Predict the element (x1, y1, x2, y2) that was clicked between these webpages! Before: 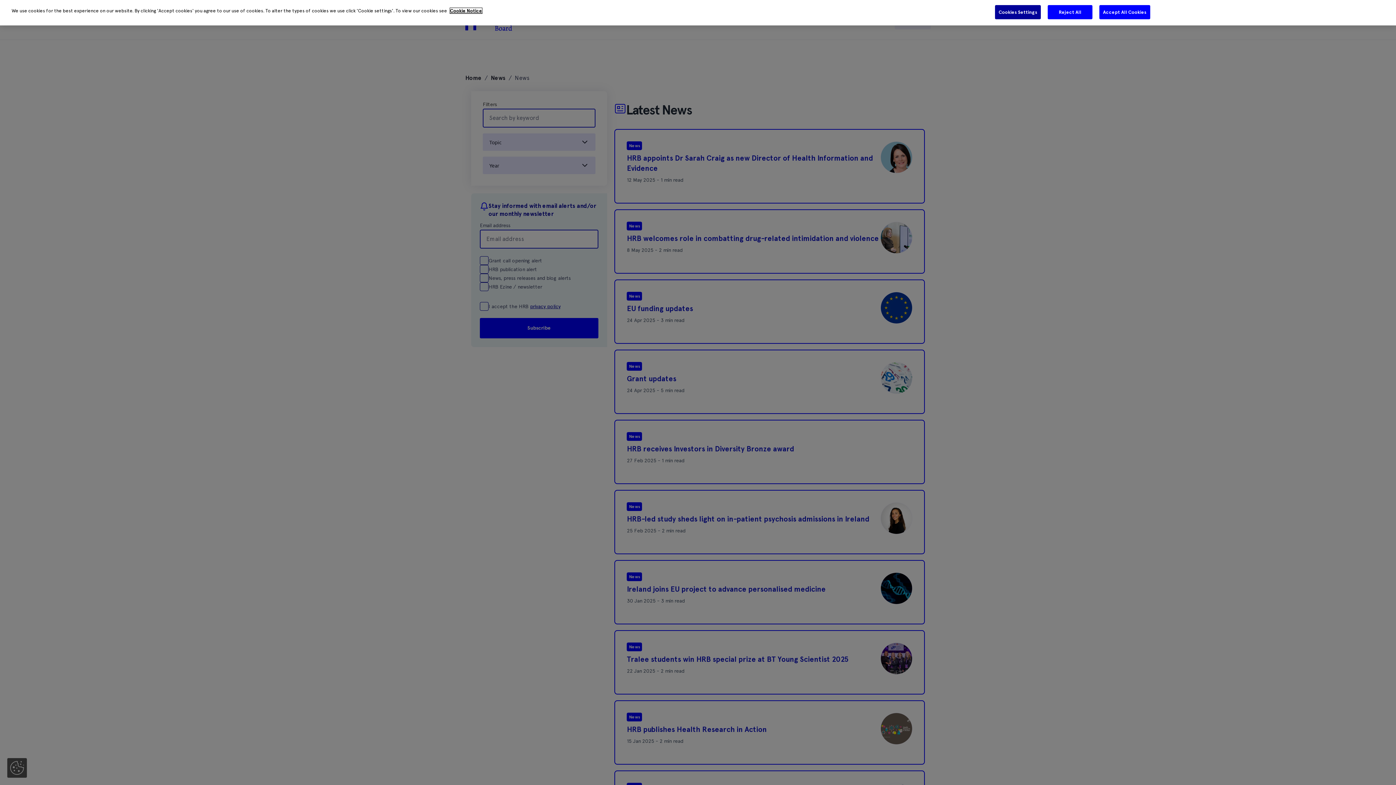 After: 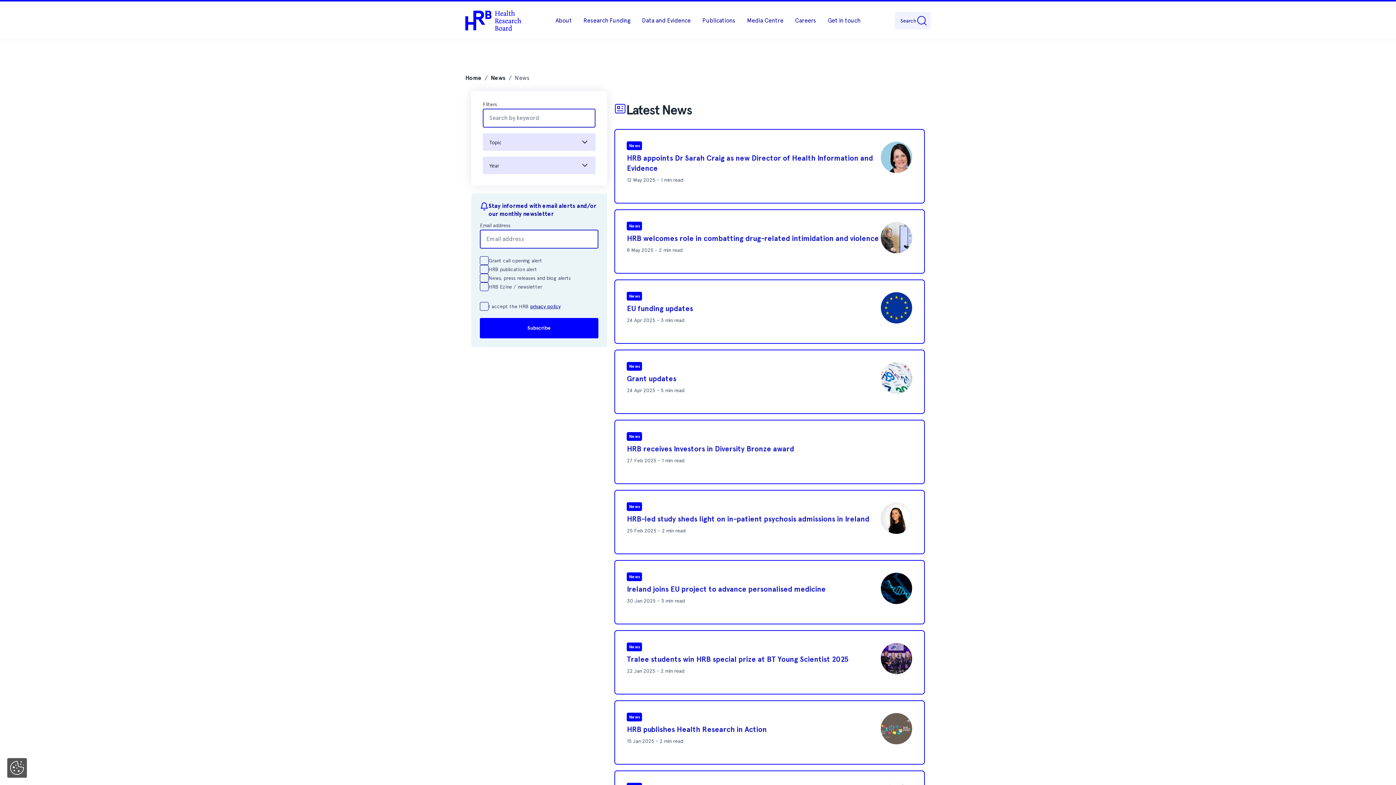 Action: label: Accept All Cookies bbox: (1099, 4, 1150, 19)